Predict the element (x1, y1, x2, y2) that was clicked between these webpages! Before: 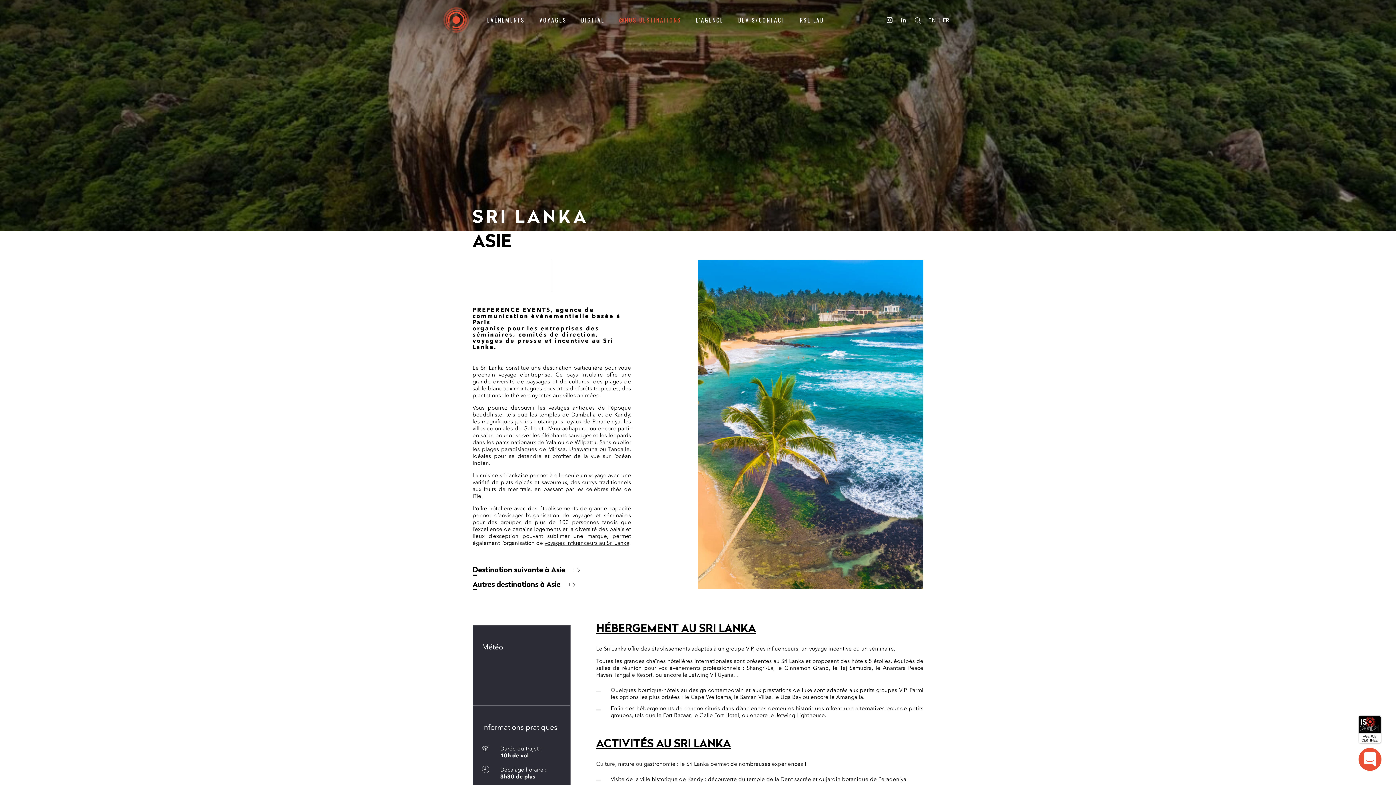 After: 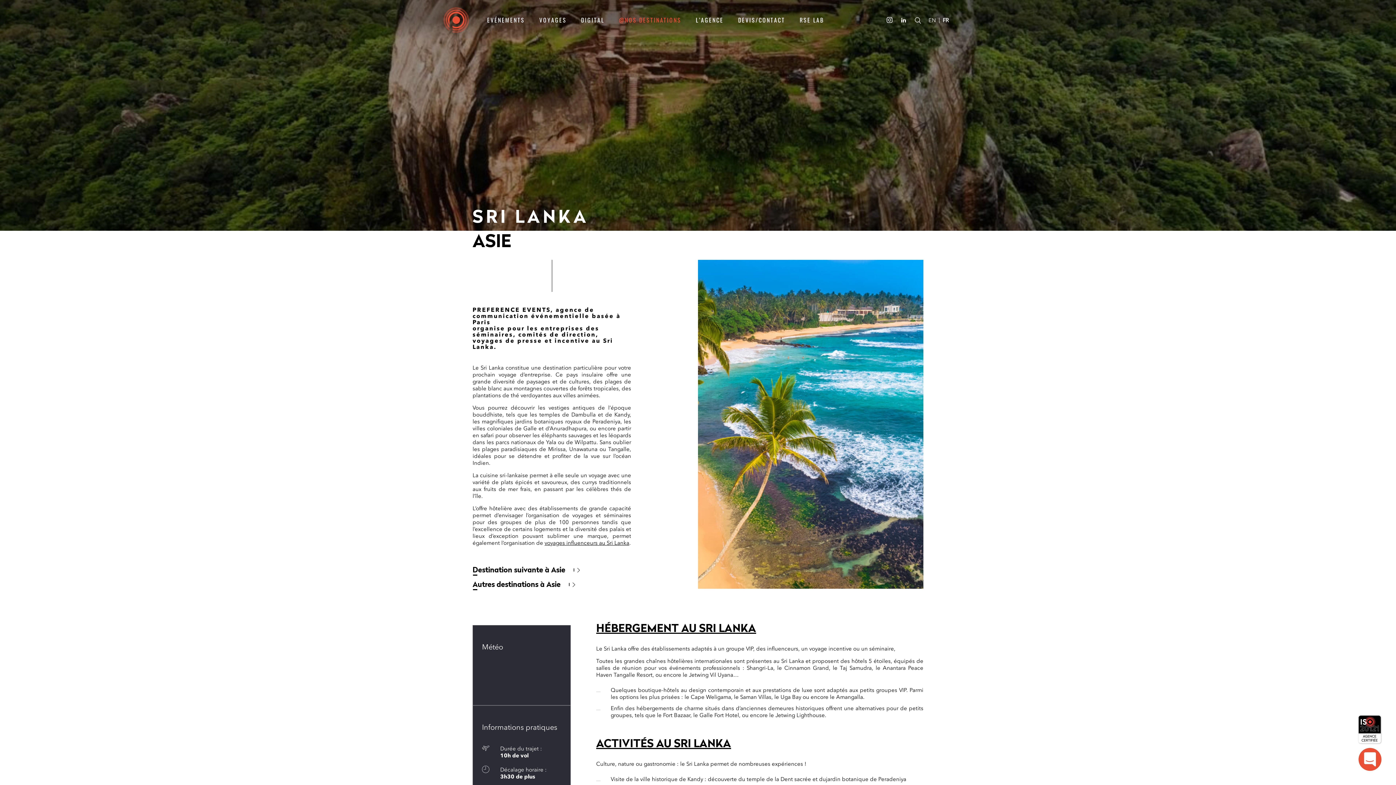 Action: bbox: (1352, 714, 1388, 748)